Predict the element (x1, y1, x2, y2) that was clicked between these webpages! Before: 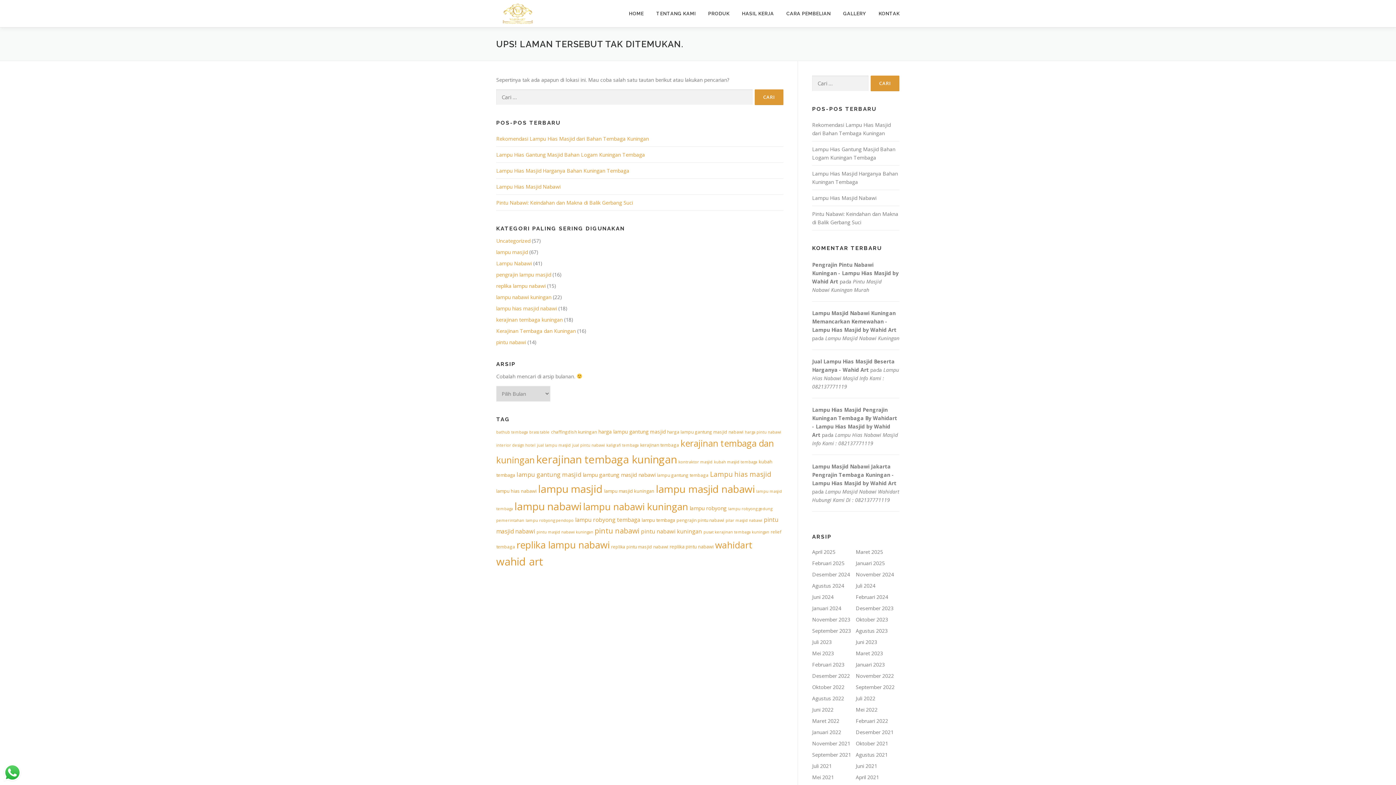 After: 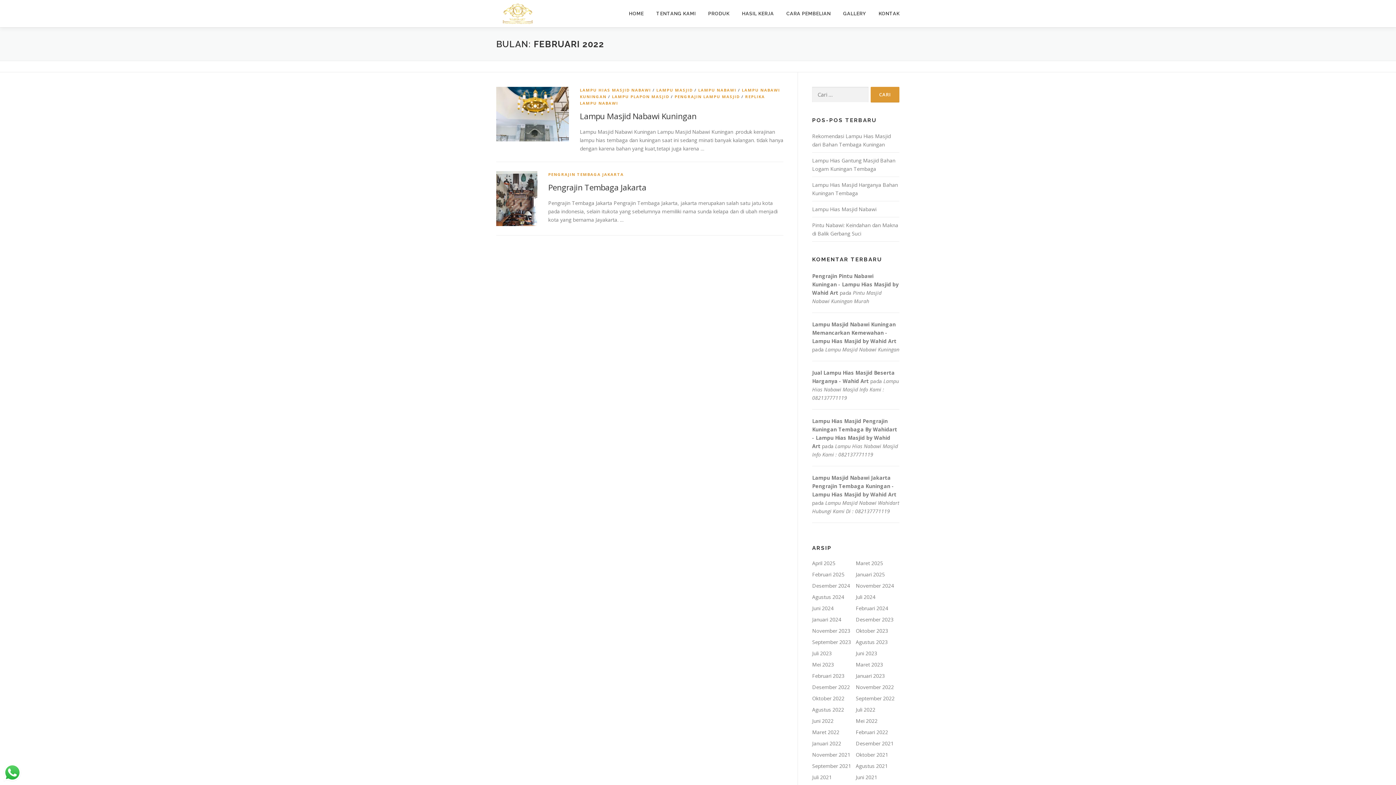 Action: bbox: (856, 717, 888, 724) label: Februari 2022